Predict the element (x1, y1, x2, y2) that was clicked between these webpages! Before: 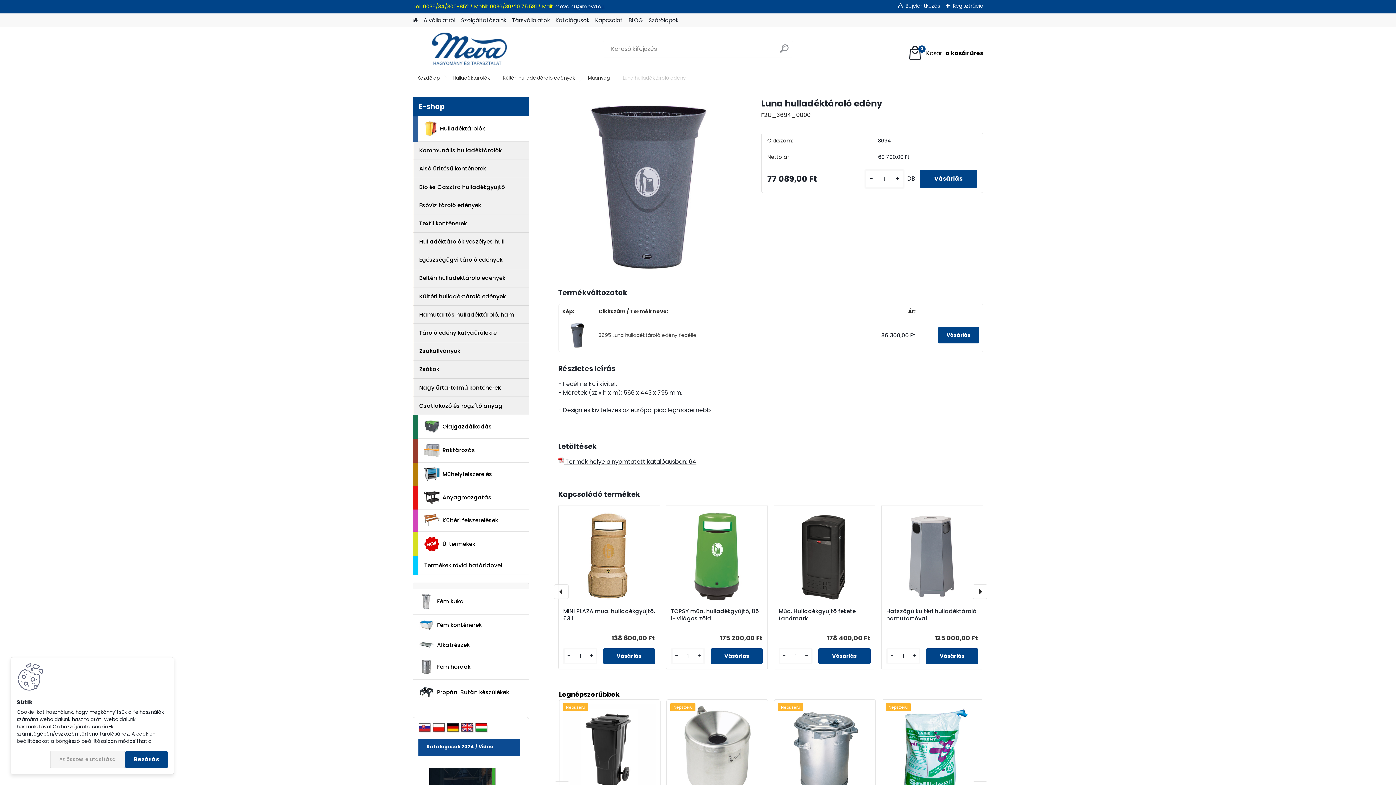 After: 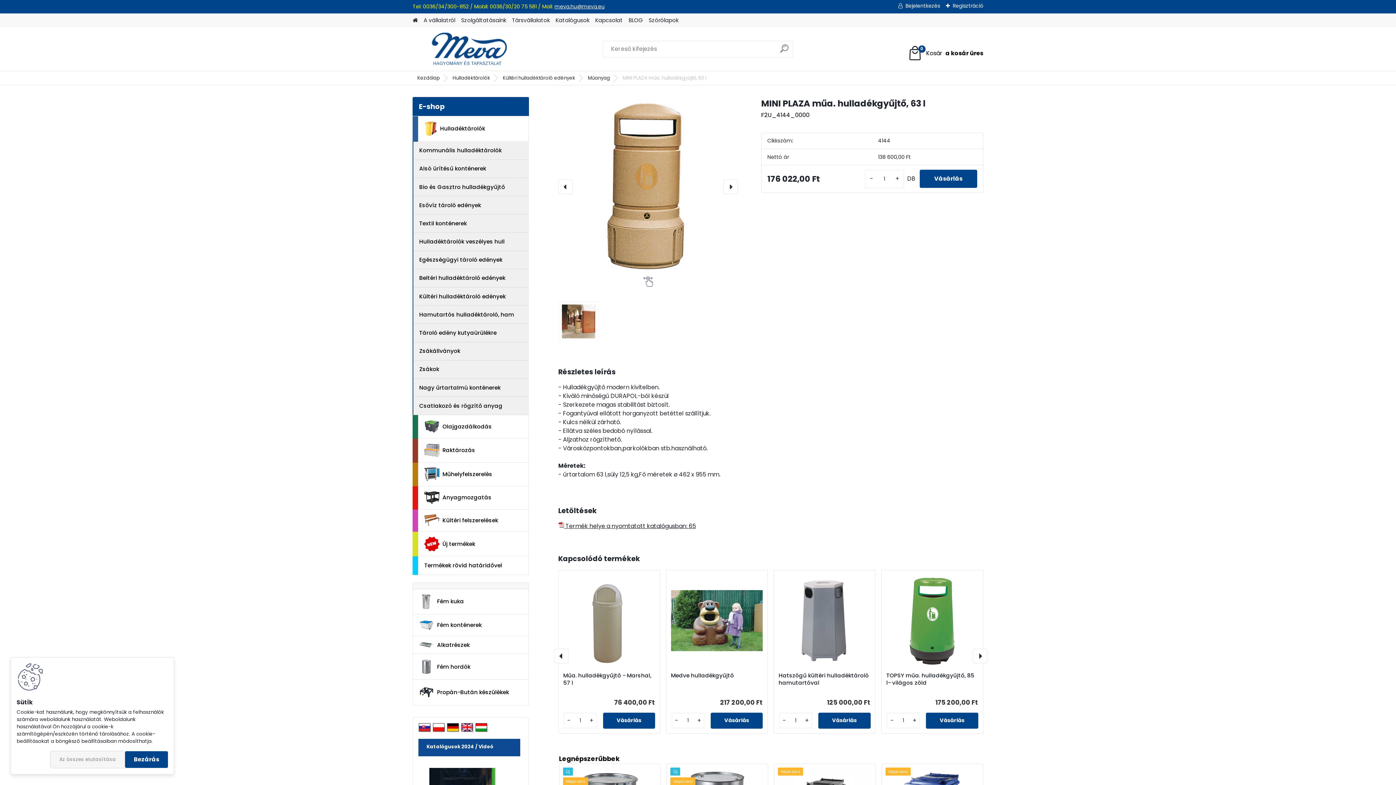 Action: bbox: (563, 510, 655, 602)